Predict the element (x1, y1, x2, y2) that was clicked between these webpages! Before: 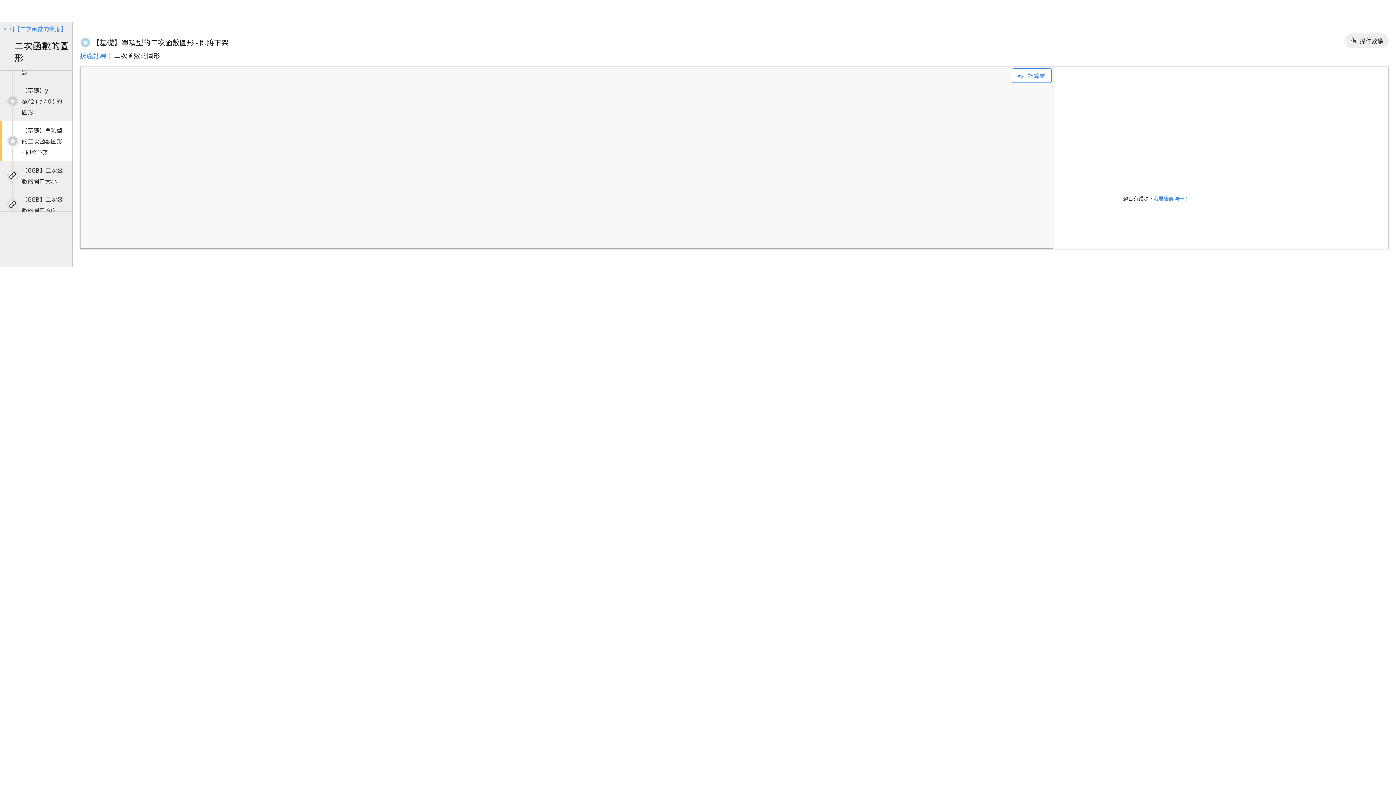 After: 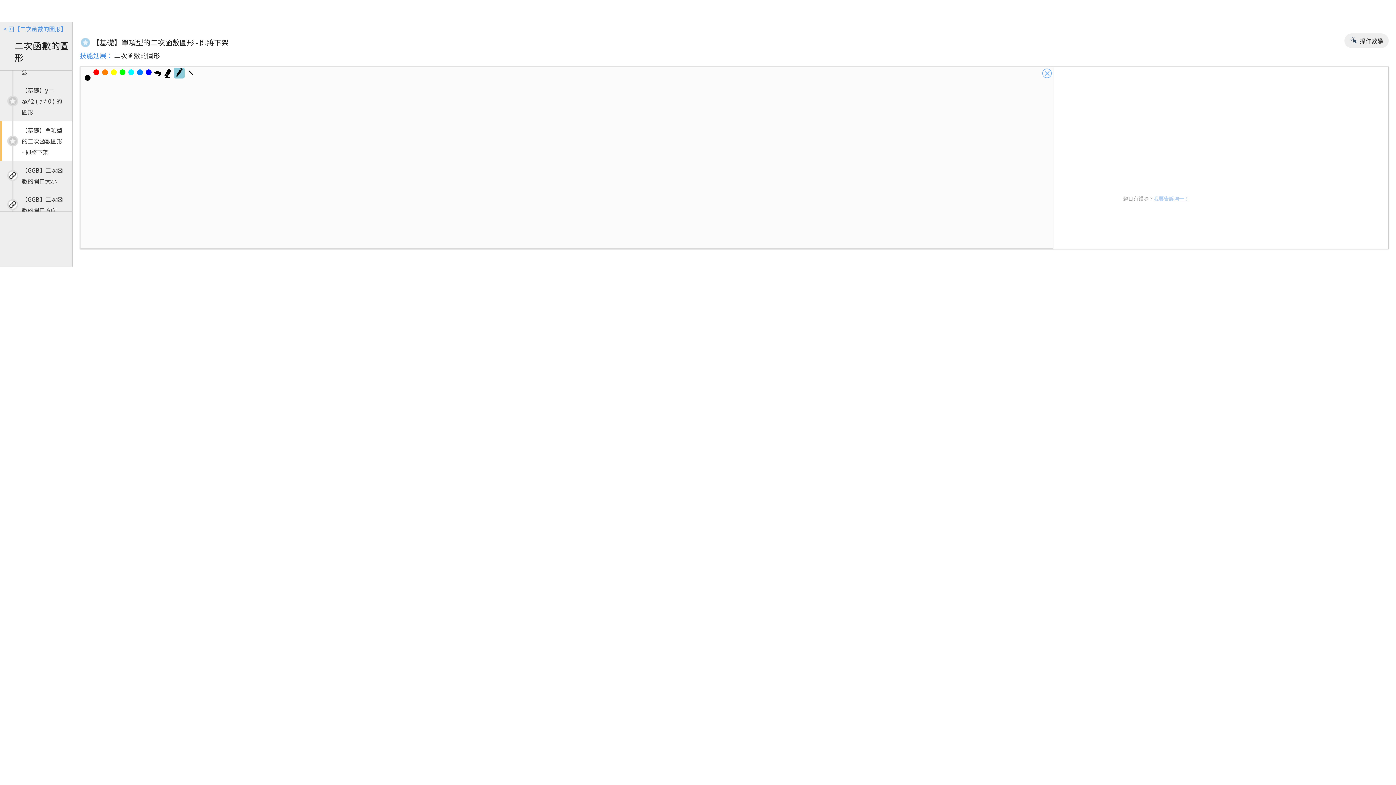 Action: bbox: (1012, 66, 1053, 84)